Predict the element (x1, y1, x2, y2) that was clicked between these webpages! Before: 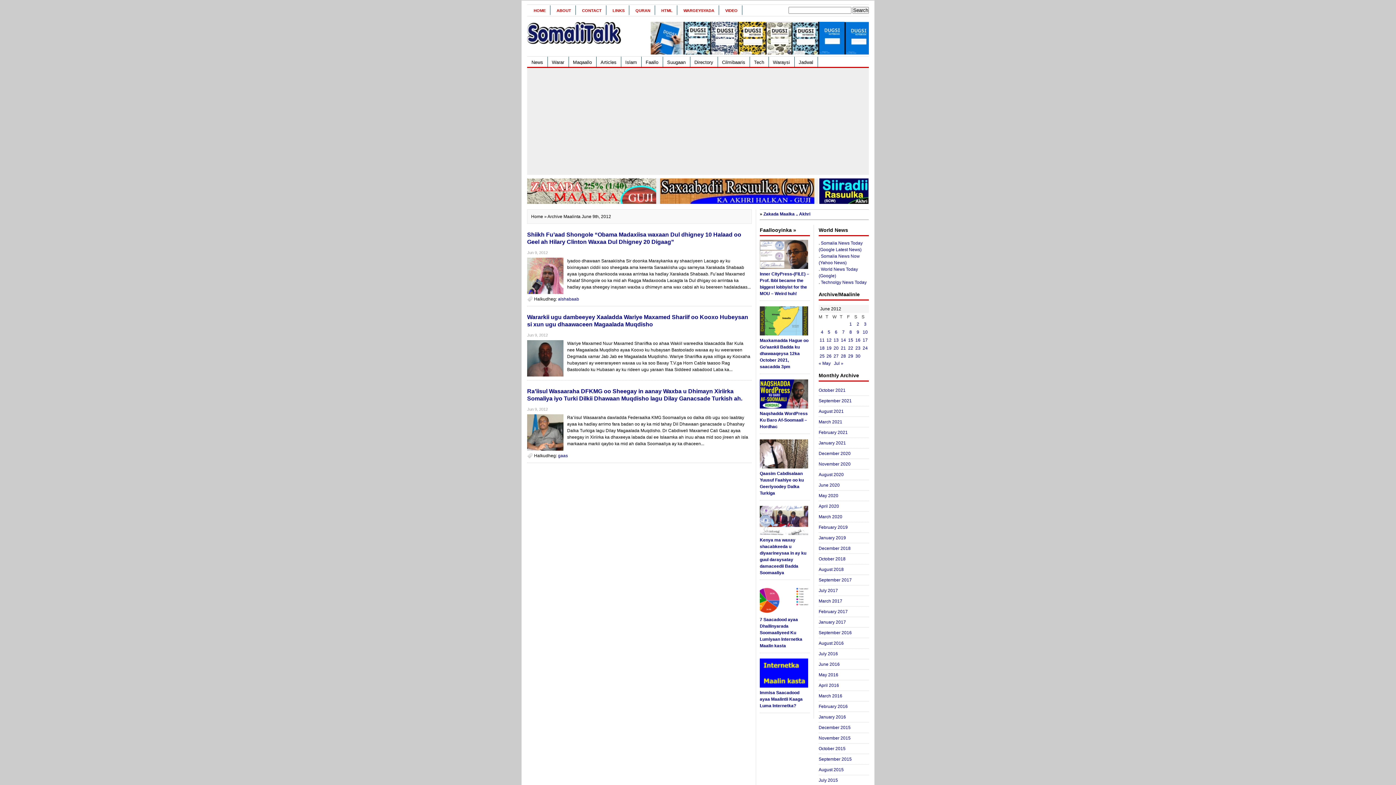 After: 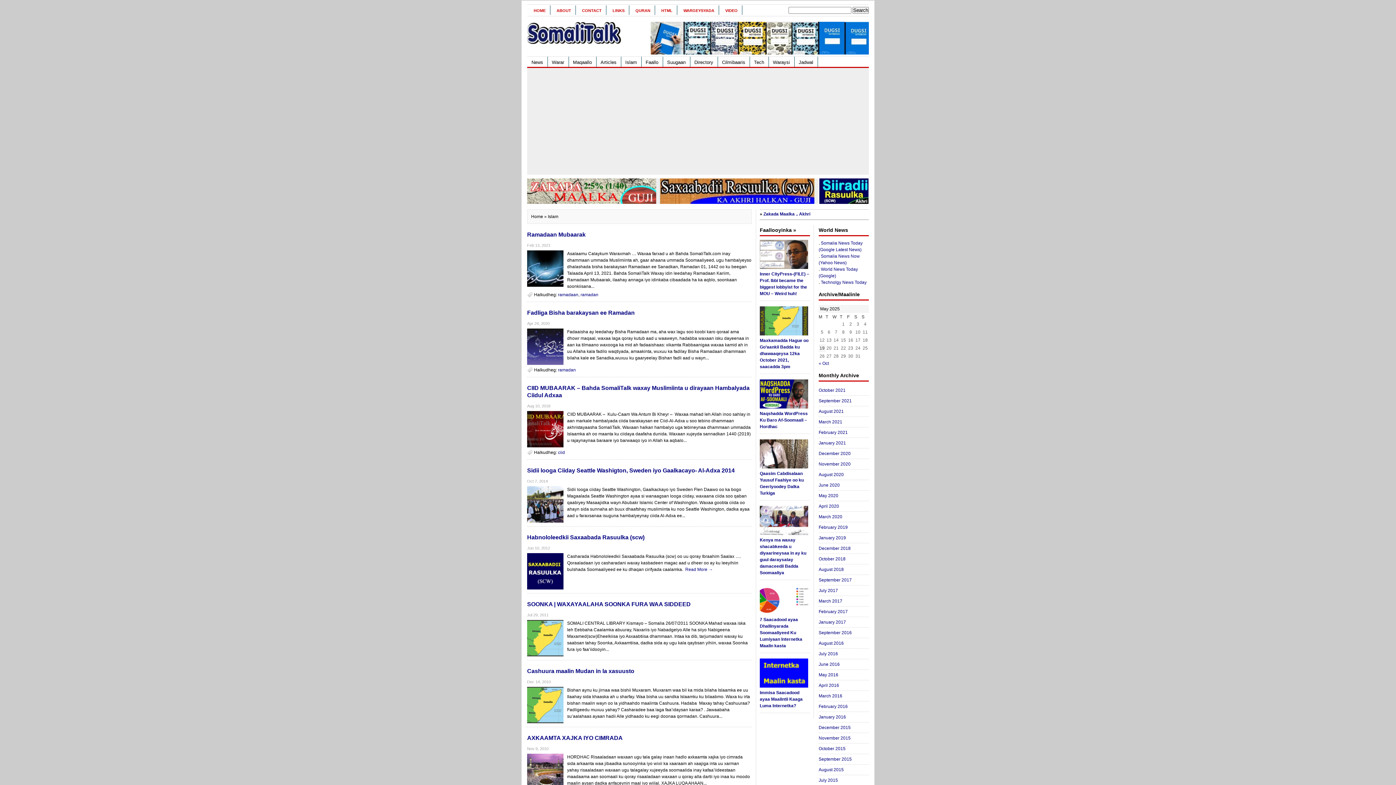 Action: bbox: (621, 56, 641, 67) label: Islam